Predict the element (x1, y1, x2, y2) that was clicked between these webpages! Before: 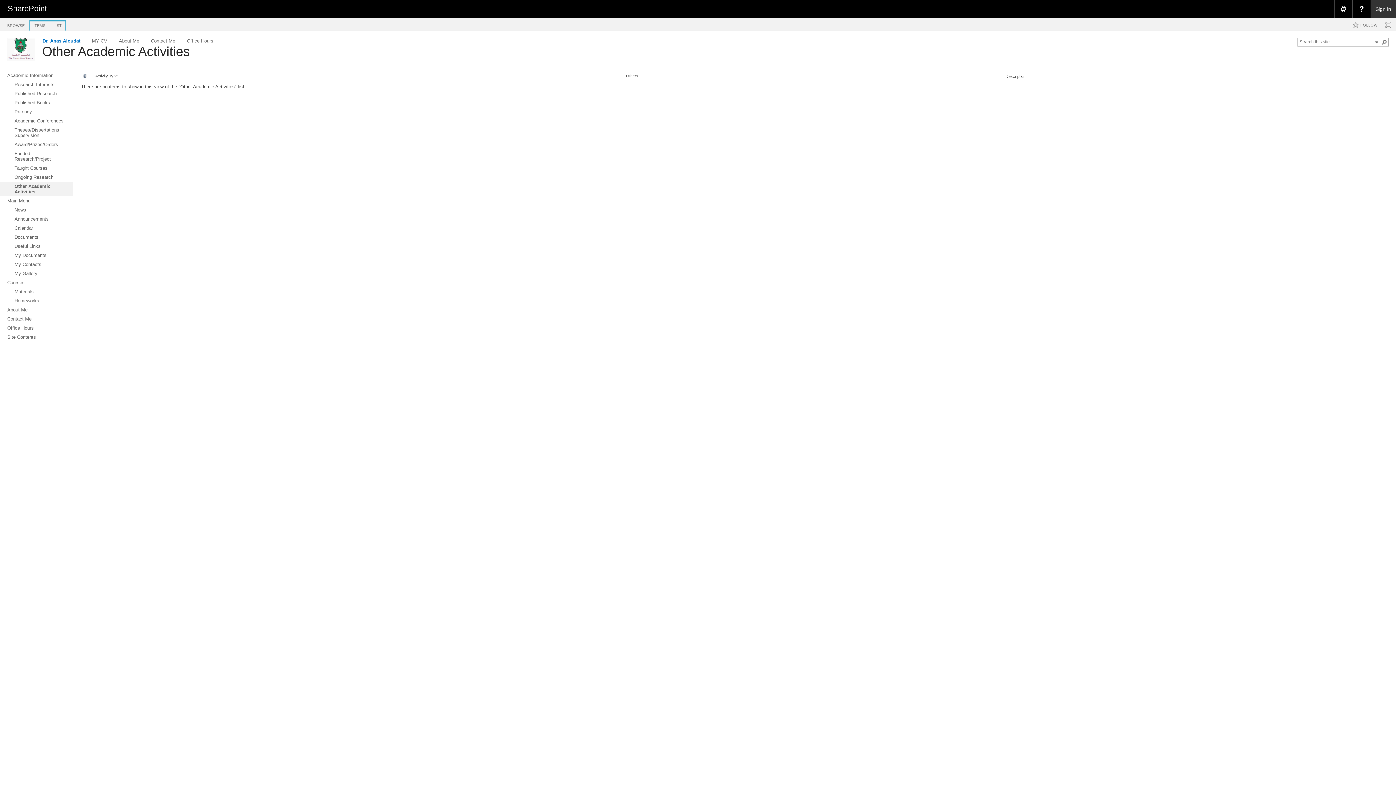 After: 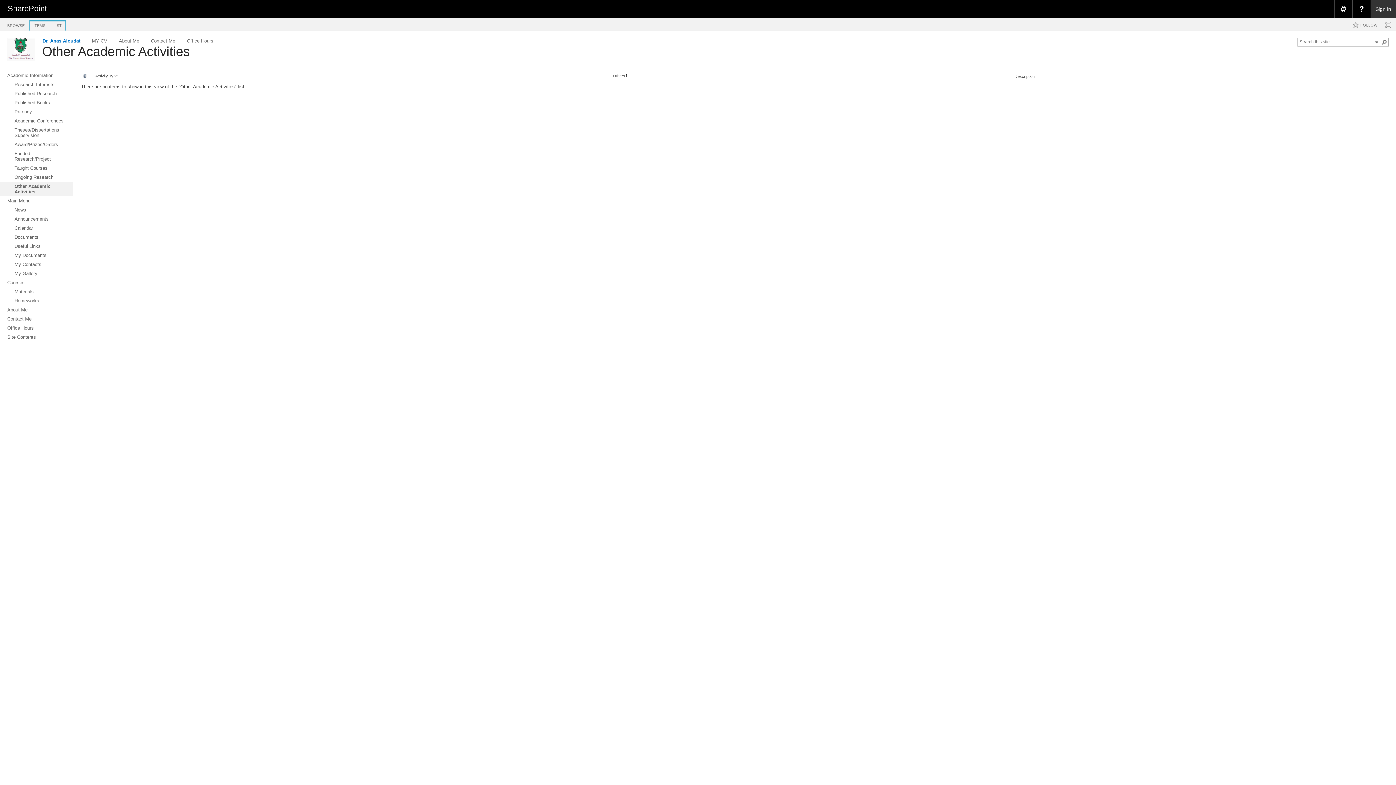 Action: label: Others bbox: (626, 73, 638, 78)